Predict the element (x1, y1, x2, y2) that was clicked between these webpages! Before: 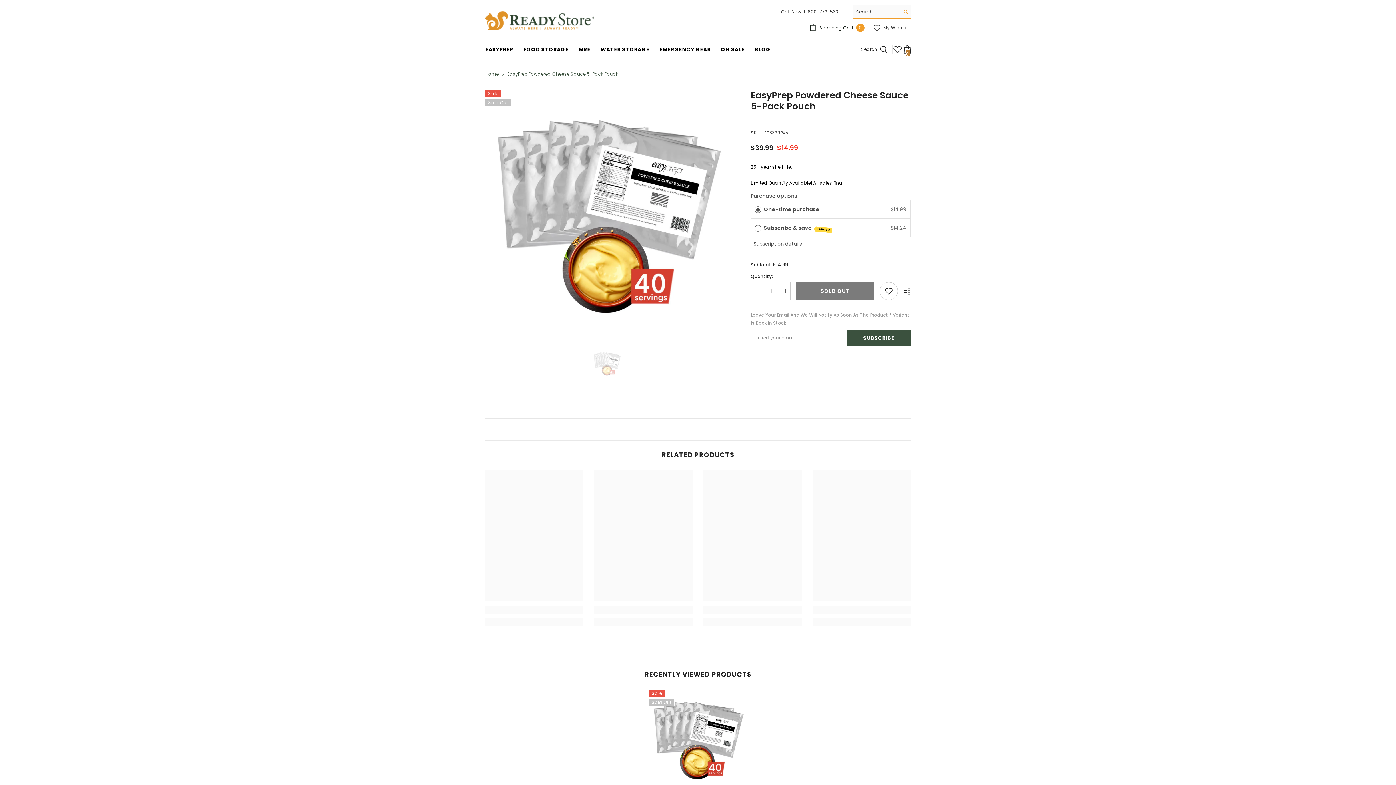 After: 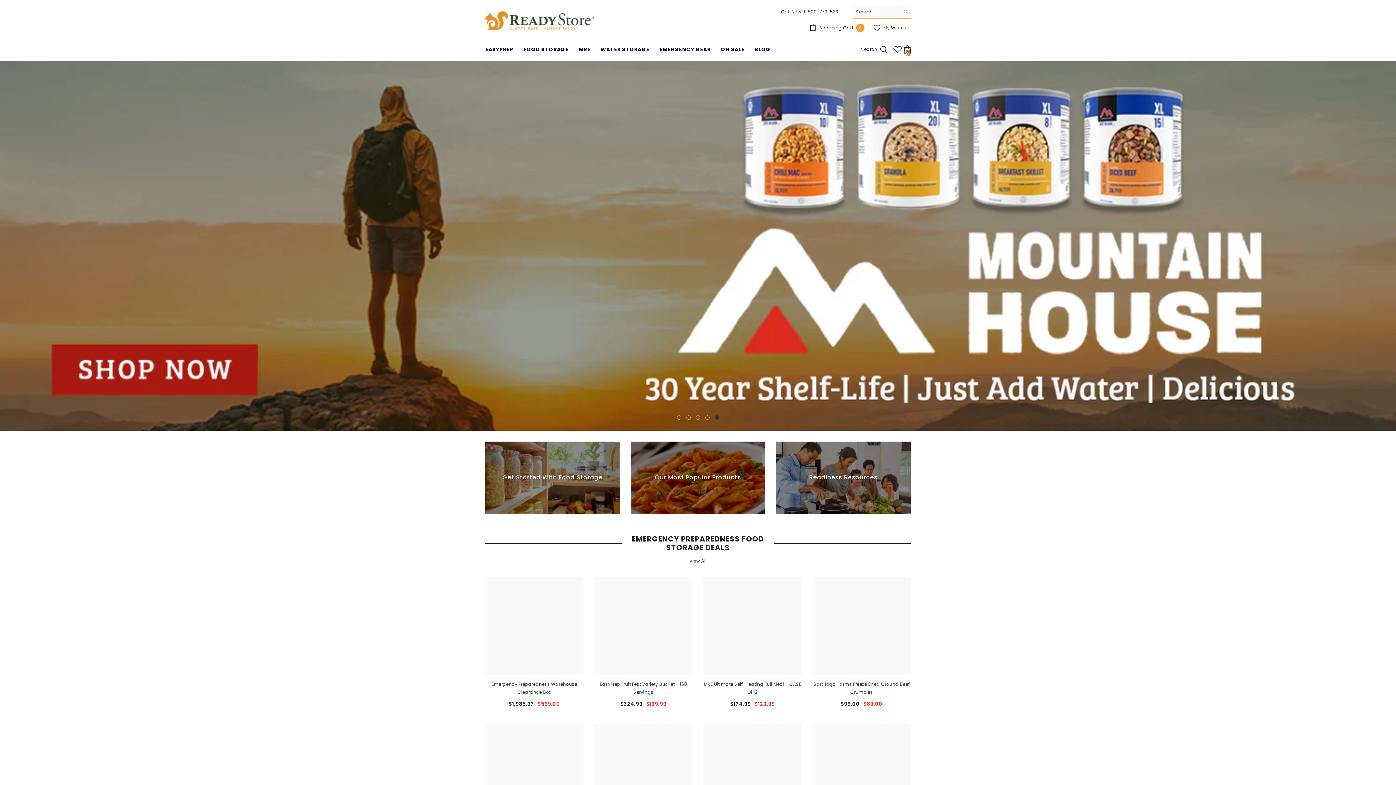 Action: label: Home bbox: (485, 70, 498, 78)